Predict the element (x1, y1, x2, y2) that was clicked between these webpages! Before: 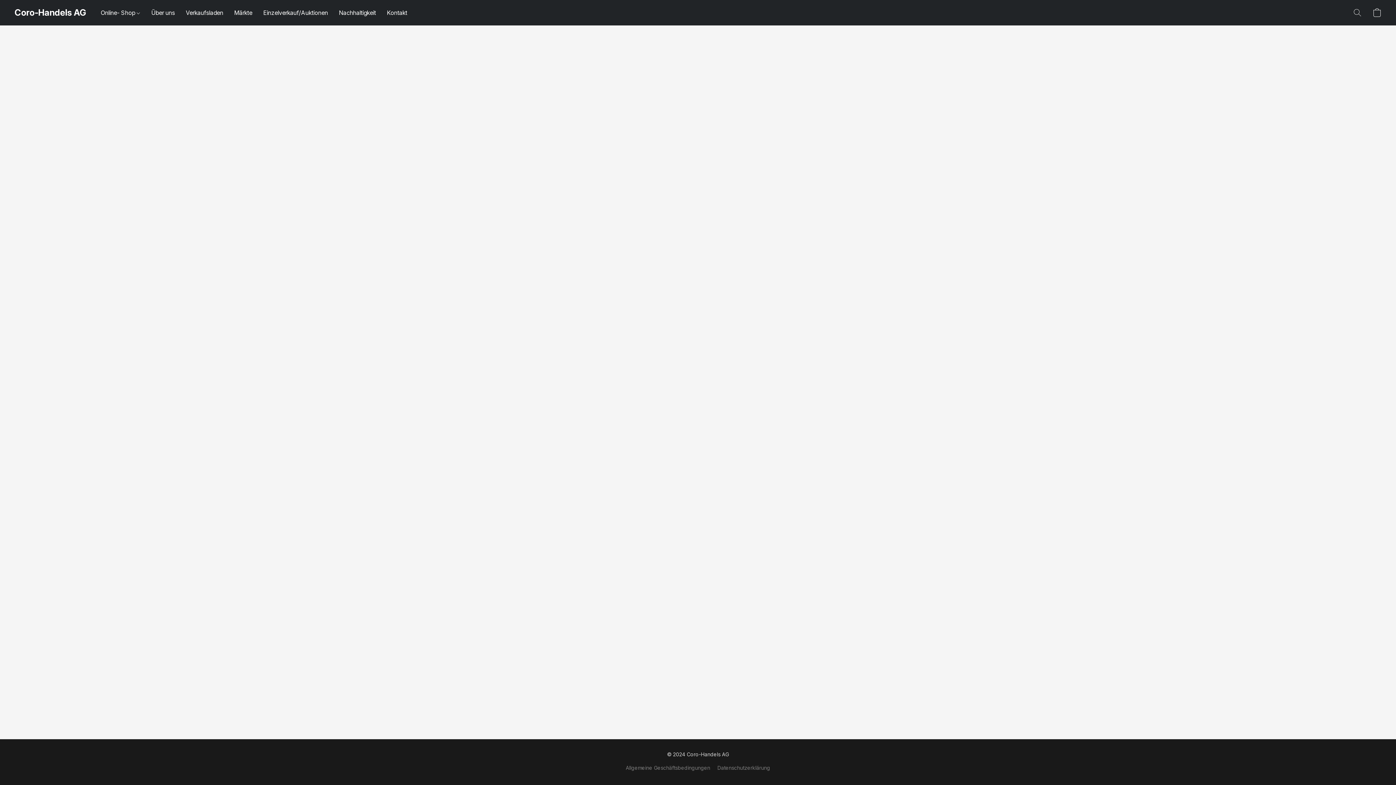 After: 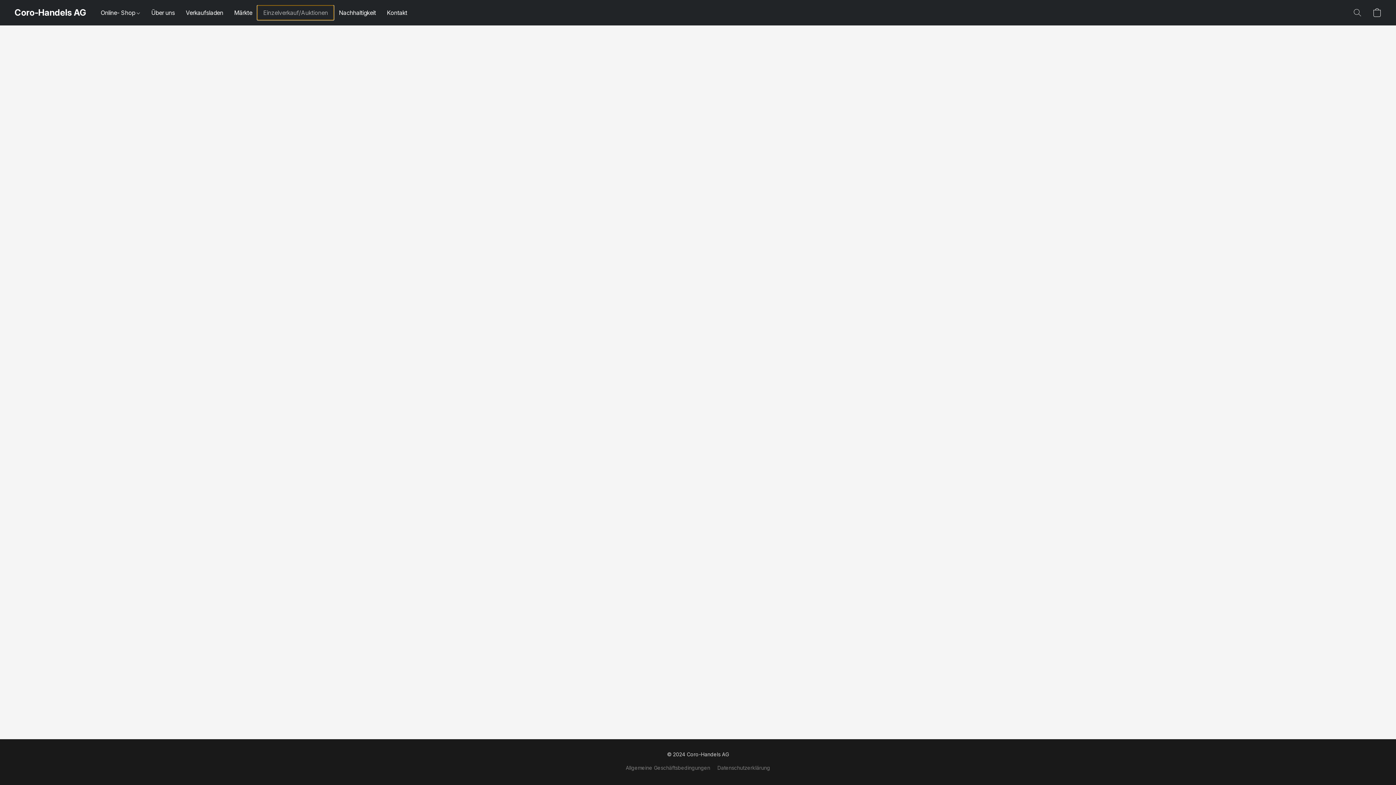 Action: bbox: (257, 5, 333, 19) label: Einzelverkauf/Auktionen